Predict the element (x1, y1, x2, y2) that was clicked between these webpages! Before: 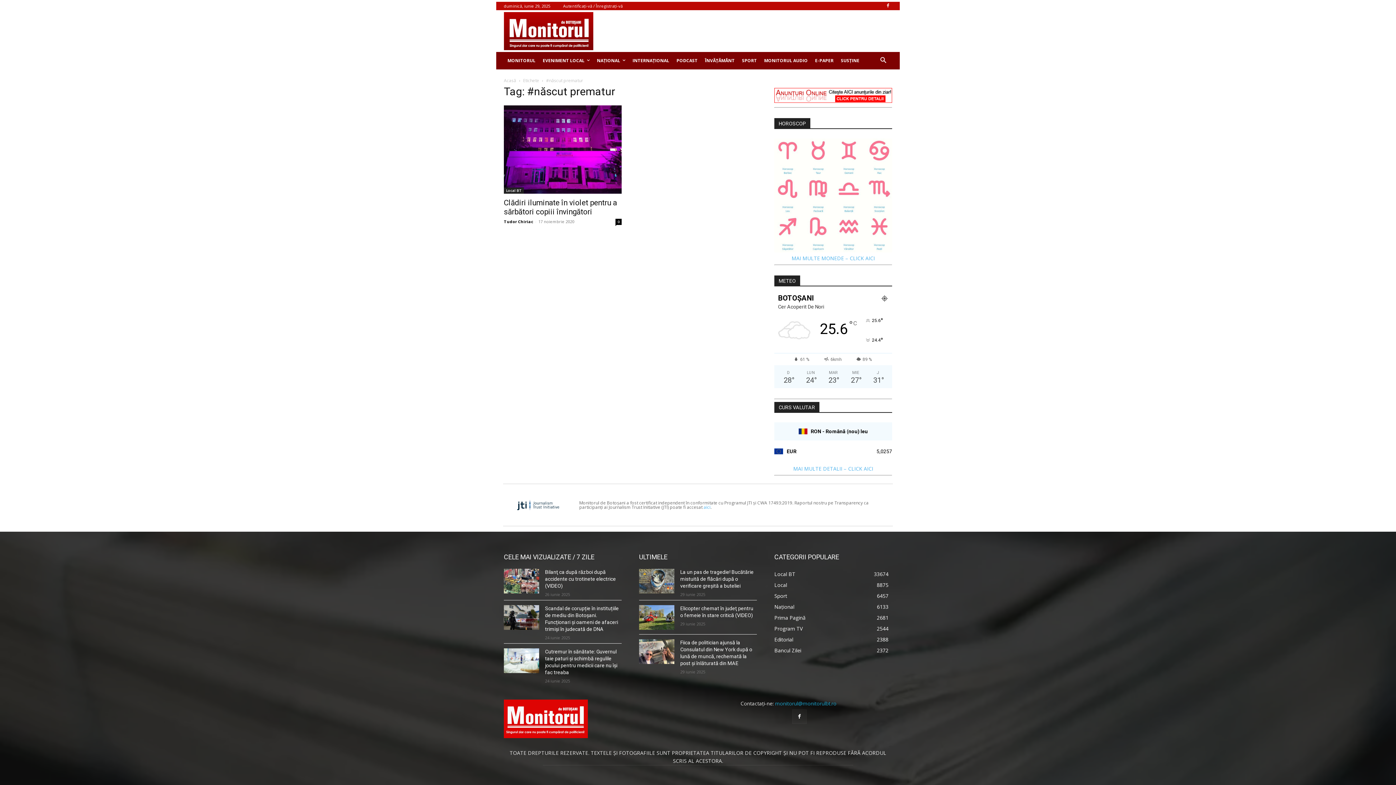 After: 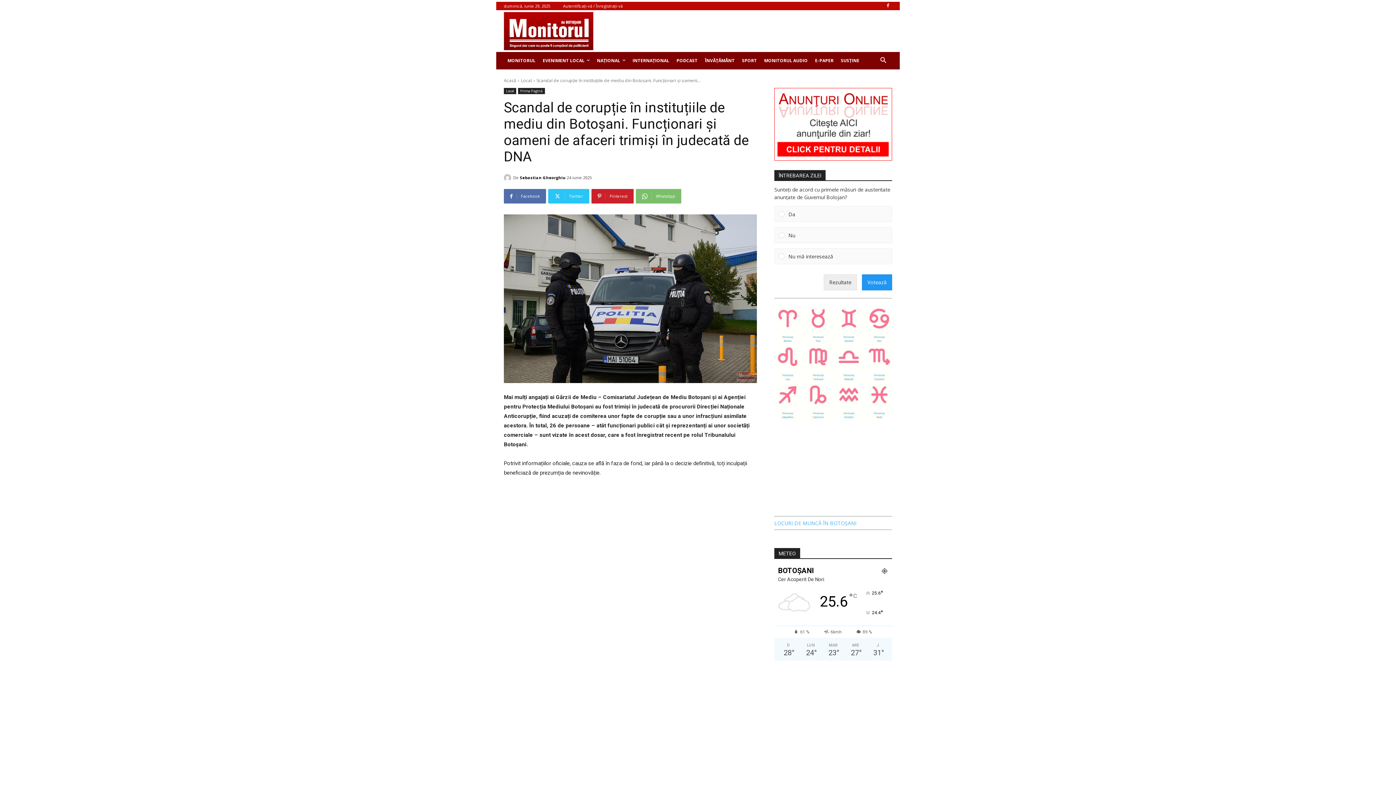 Action: bbox: (504, 605, 539, 630)